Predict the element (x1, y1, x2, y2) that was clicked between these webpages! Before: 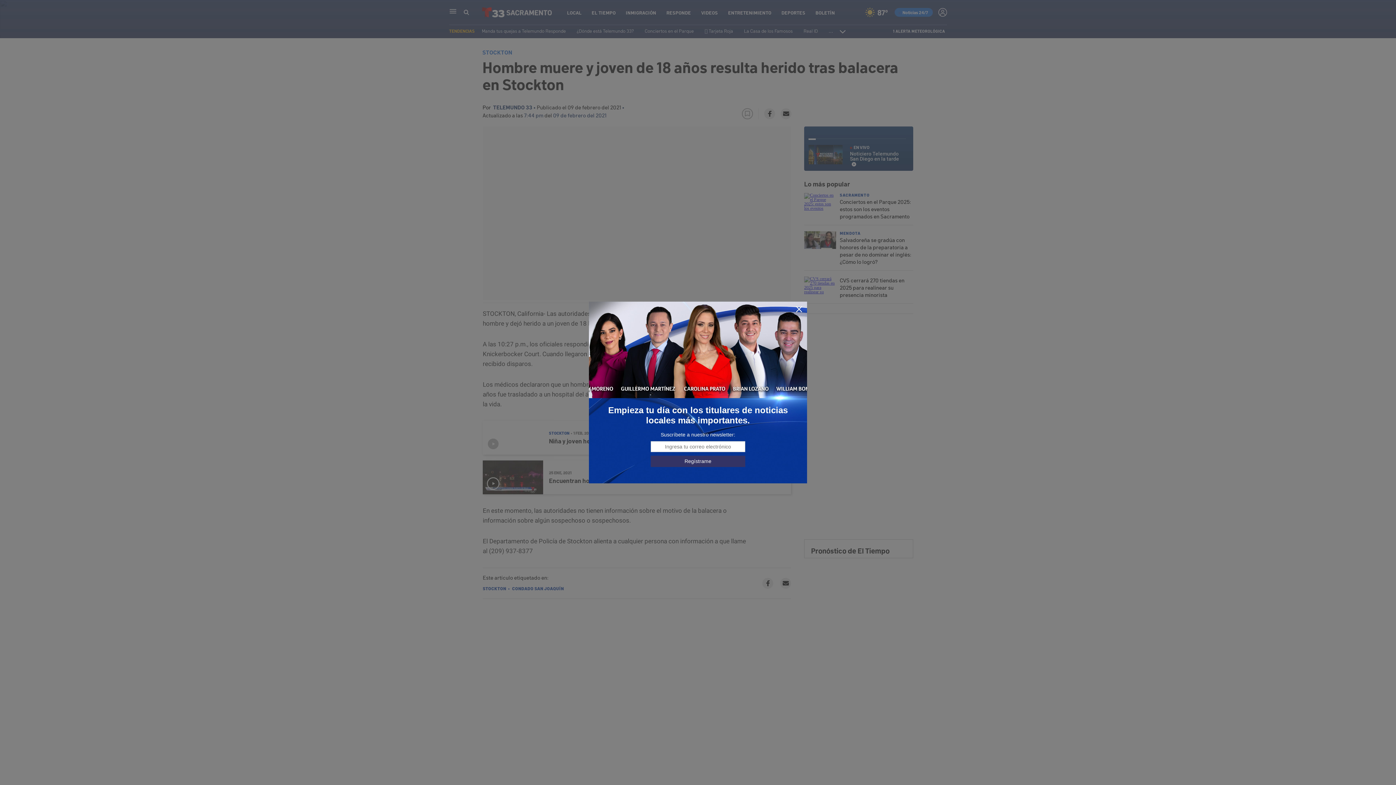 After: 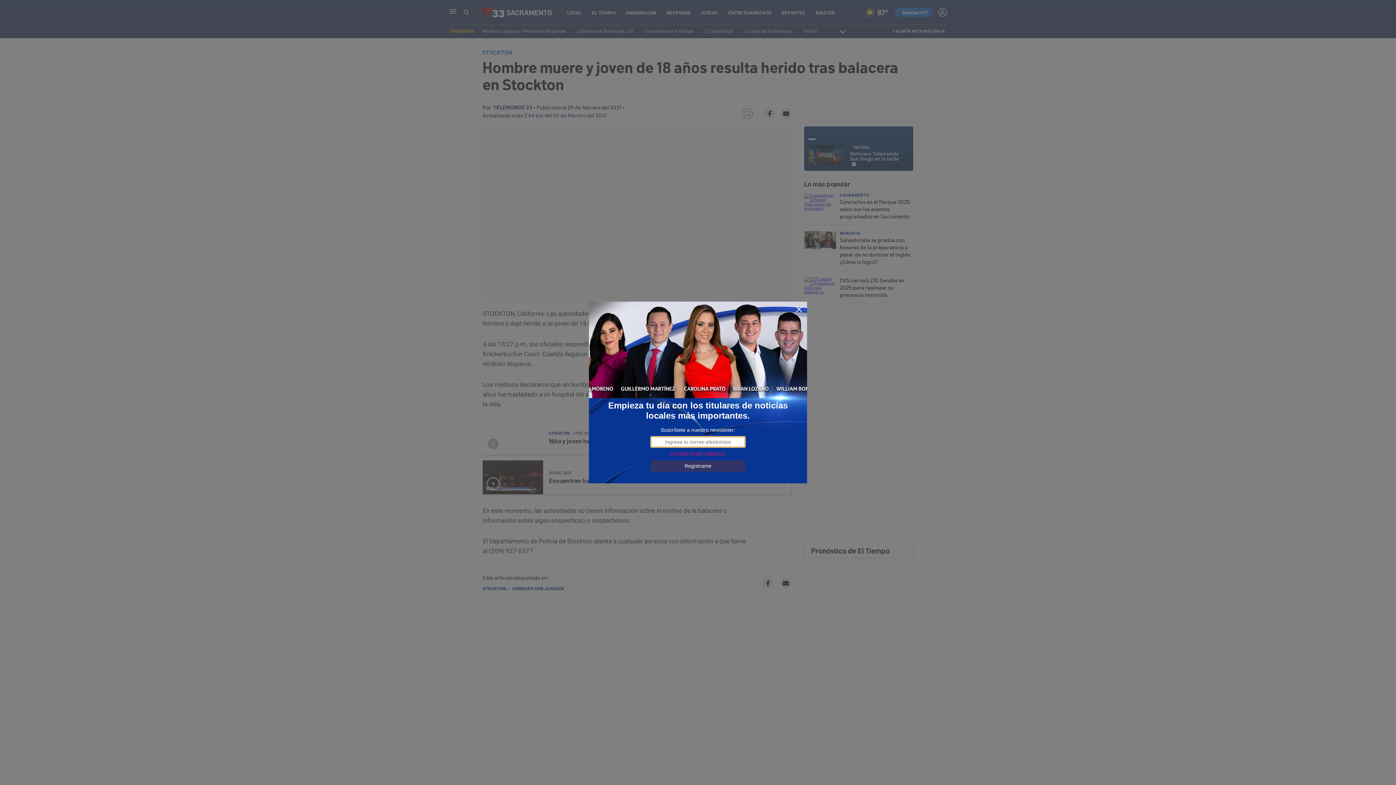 Action: bbox: (650, 455, 745, 467) label: Regístrame